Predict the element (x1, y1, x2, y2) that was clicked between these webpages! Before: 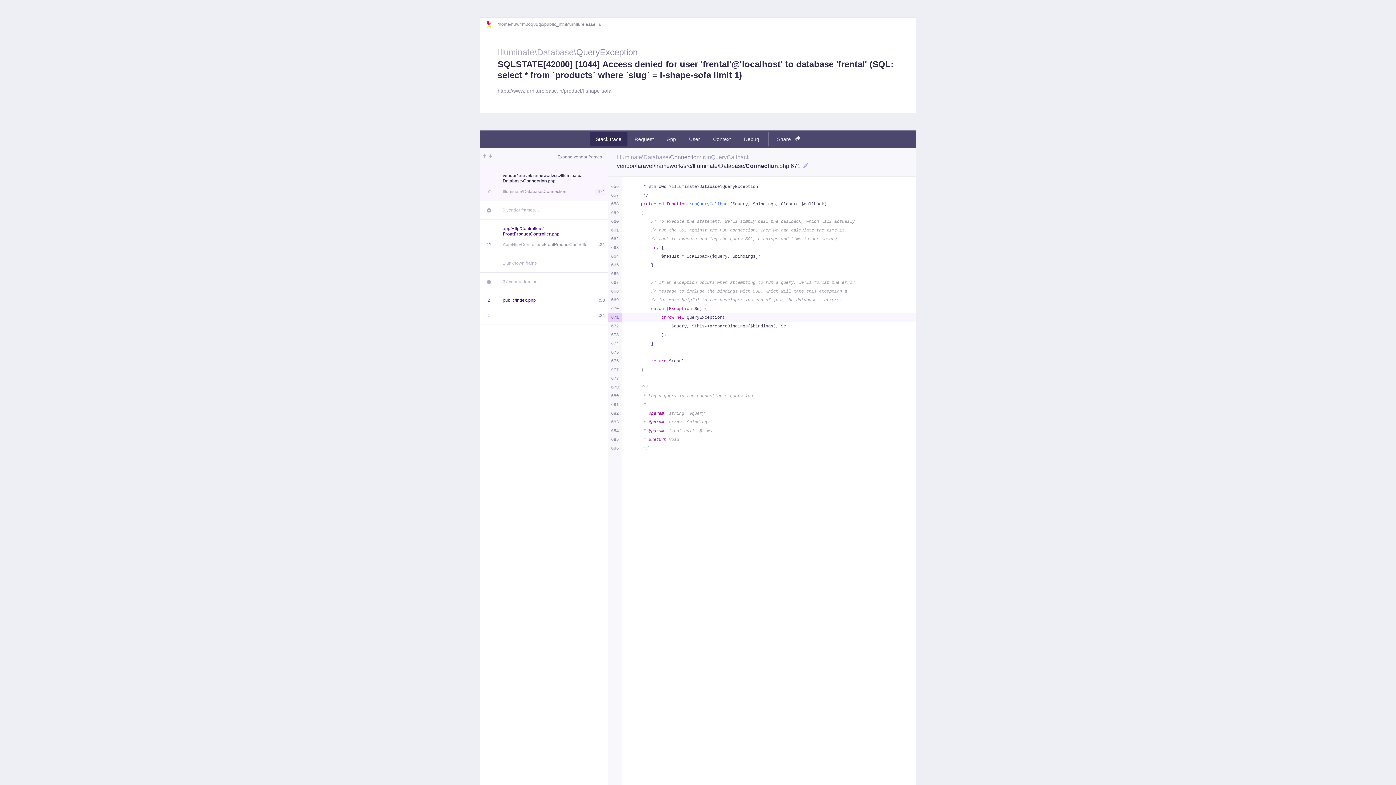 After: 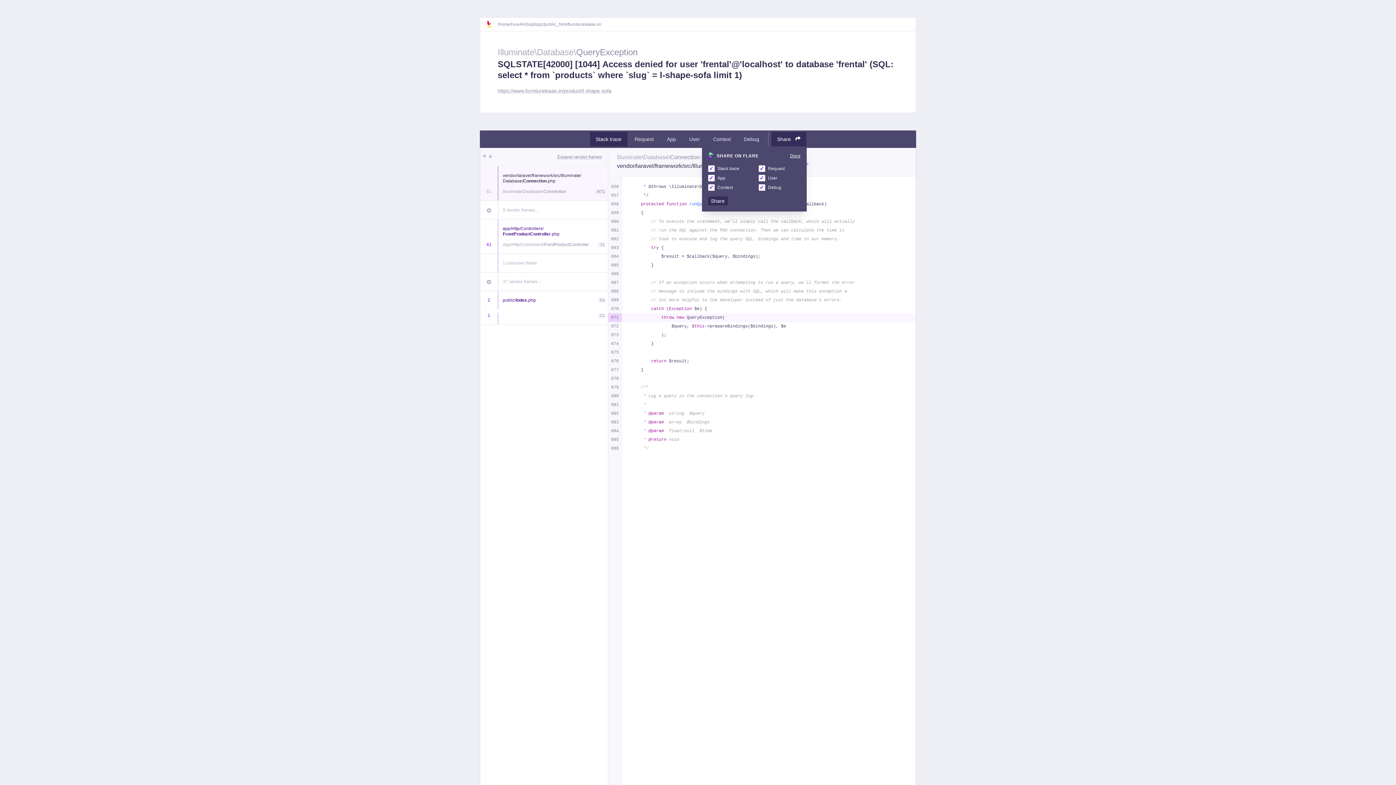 Action: bbox: (771, 132, 806, 146) label: Share 